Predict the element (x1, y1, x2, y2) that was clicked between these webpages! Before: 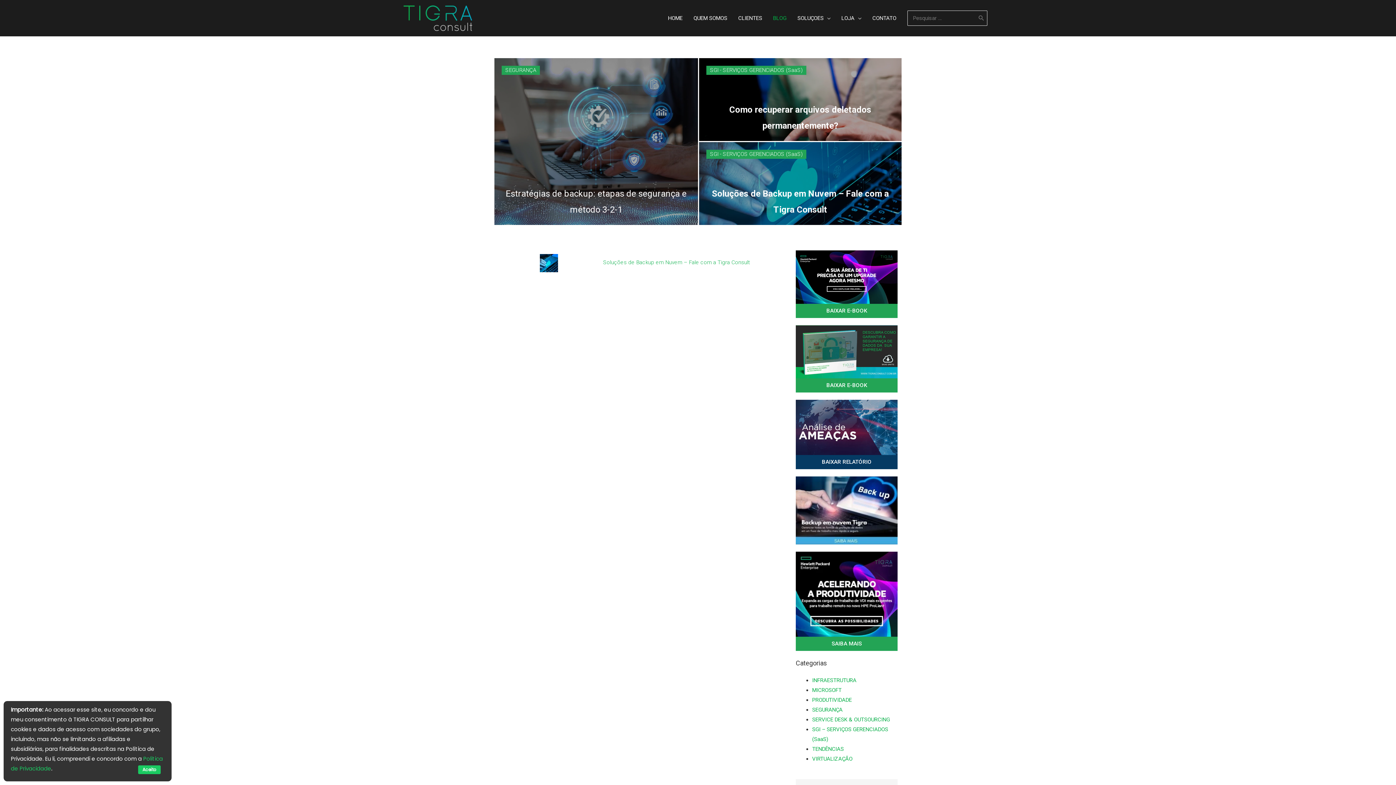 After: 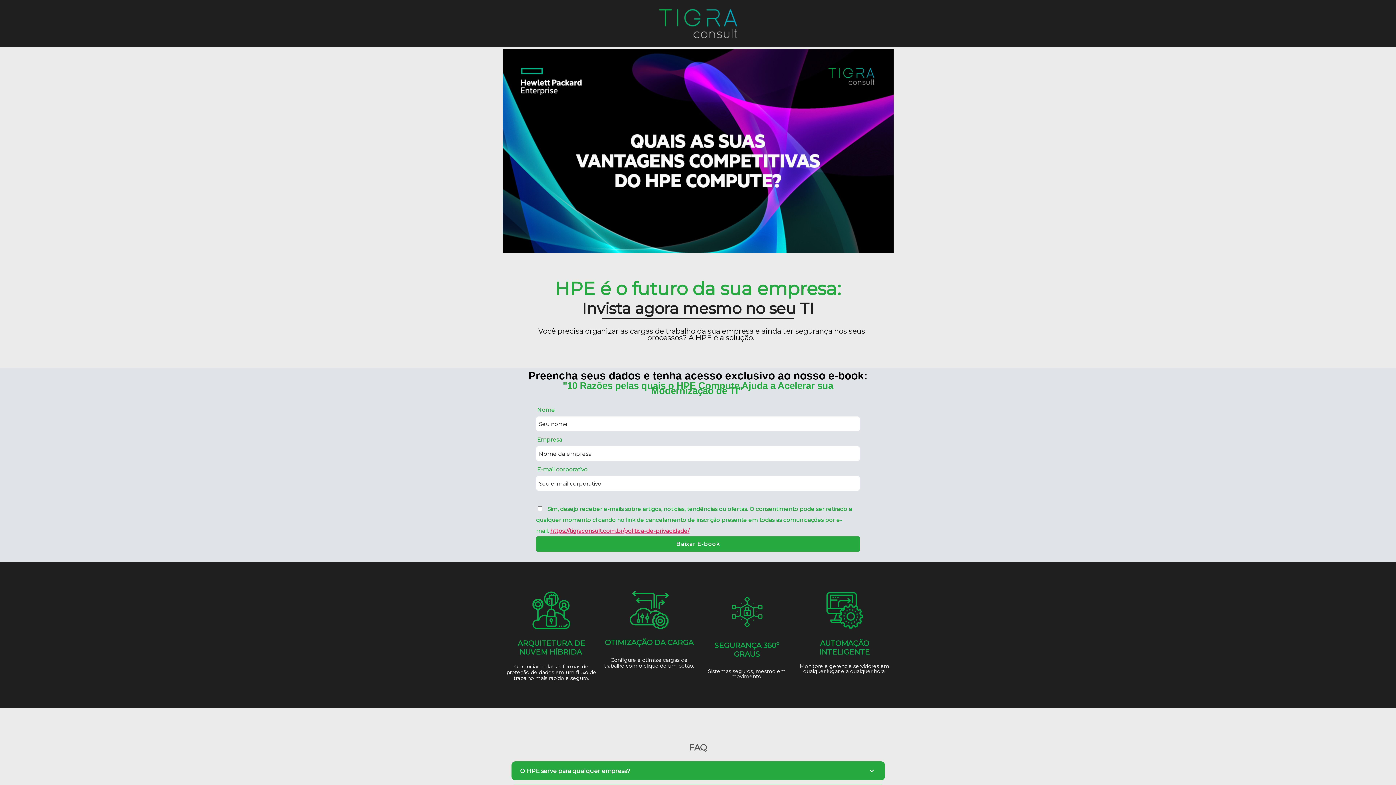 Action: bbox: (817, 303, 876, 318) label: BAIXAR E-BOOK